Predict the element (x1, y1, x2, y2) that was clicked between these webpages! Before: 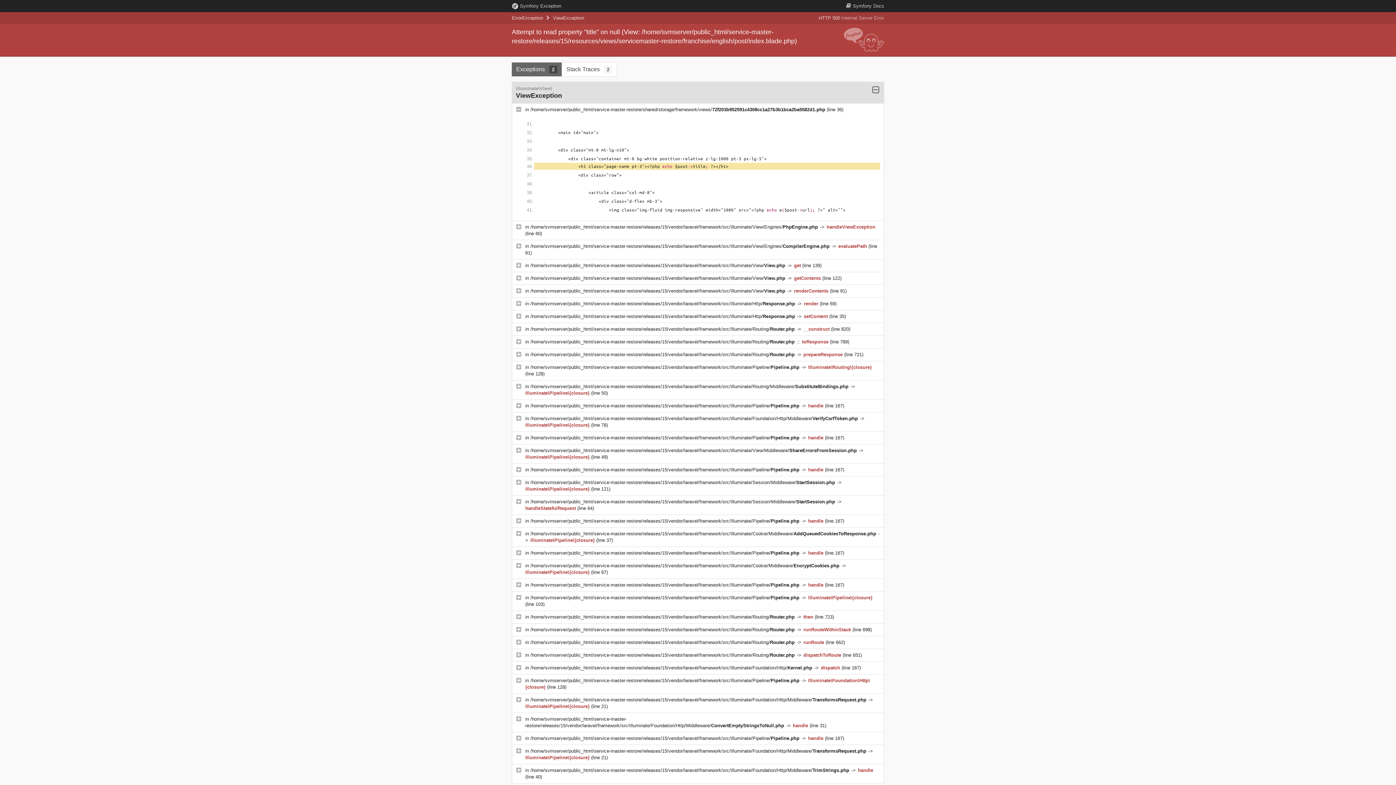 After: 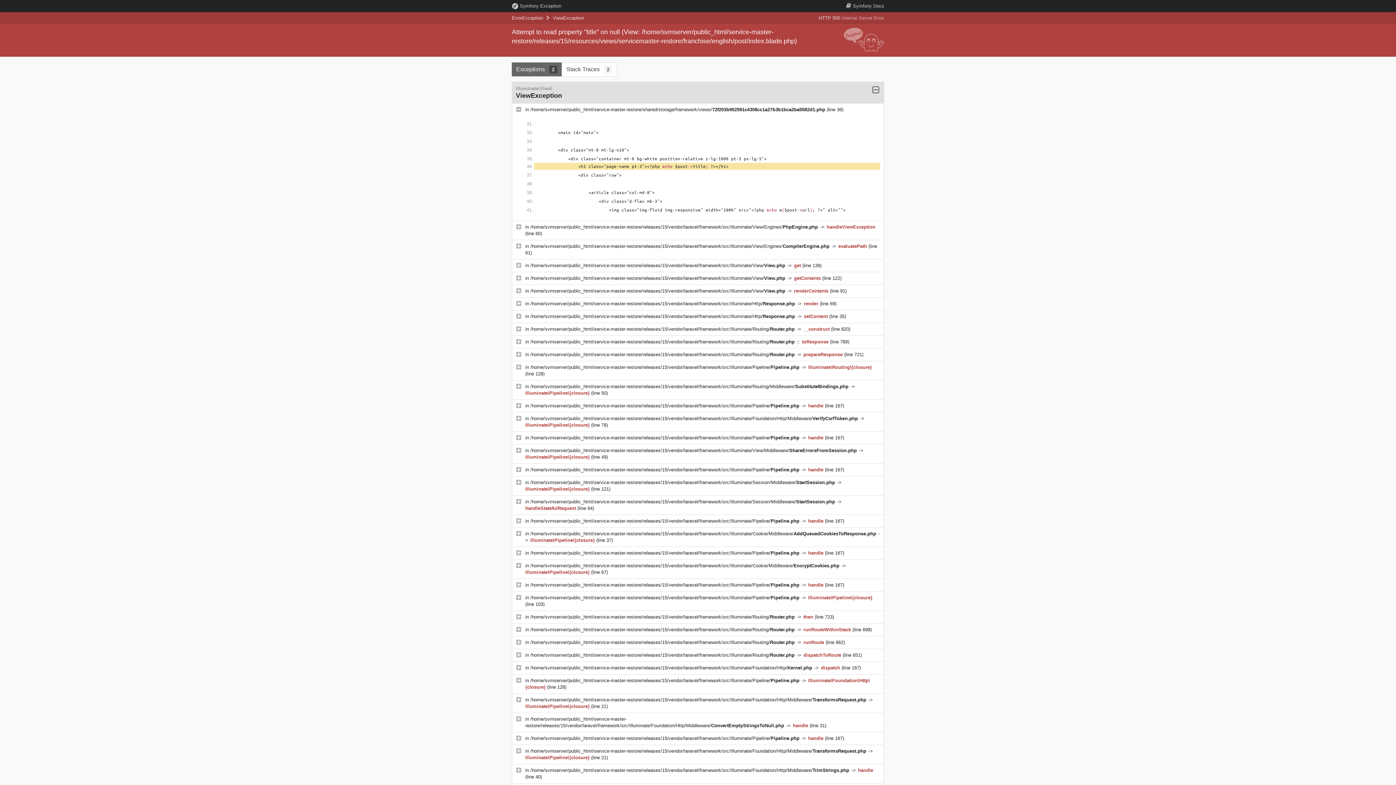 Action: bbox: (530, 448, 858, 453) label: /home/svmserver/public_html/service-master-restore/releases/15/vendor/laravel/framework/src/Illuminate/View/Middleware/ShareErrorsFromSession.php 